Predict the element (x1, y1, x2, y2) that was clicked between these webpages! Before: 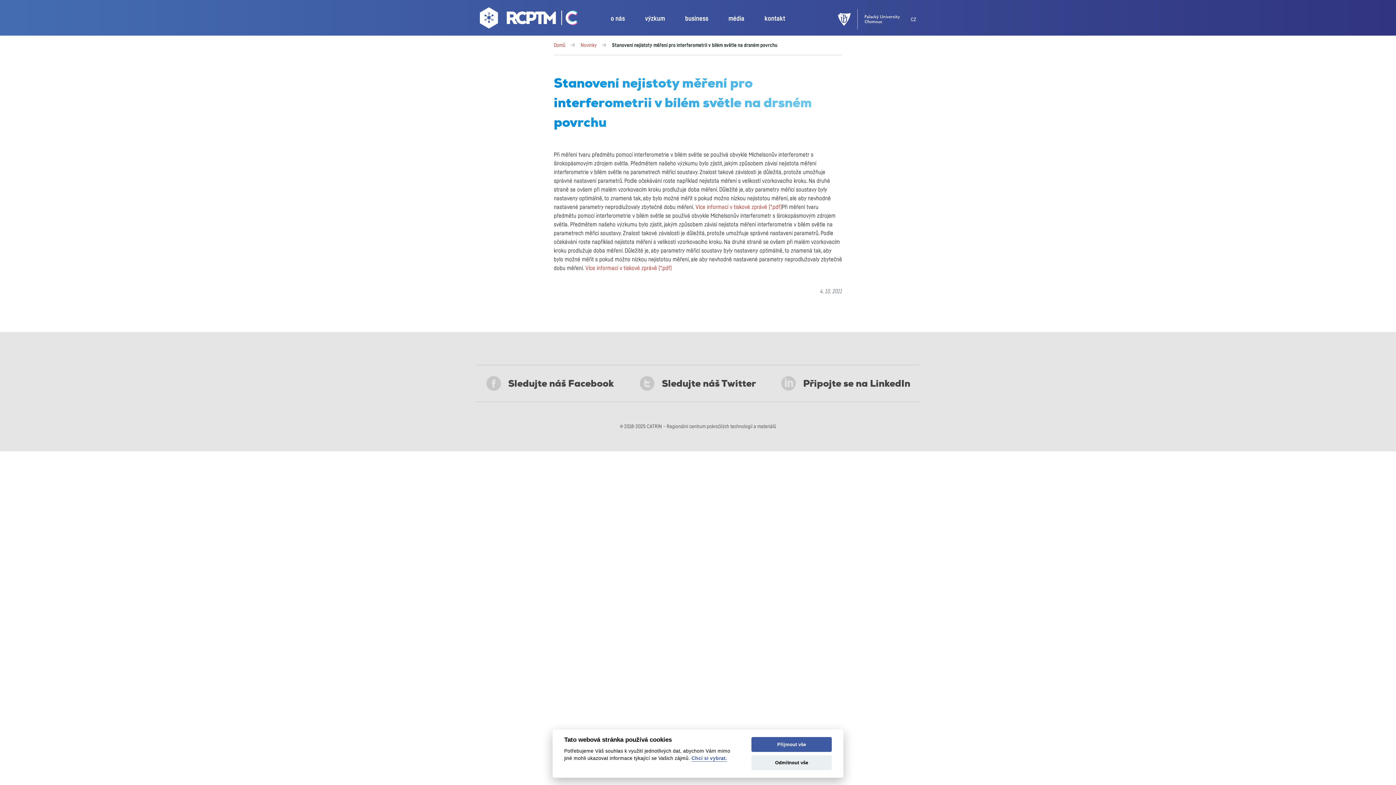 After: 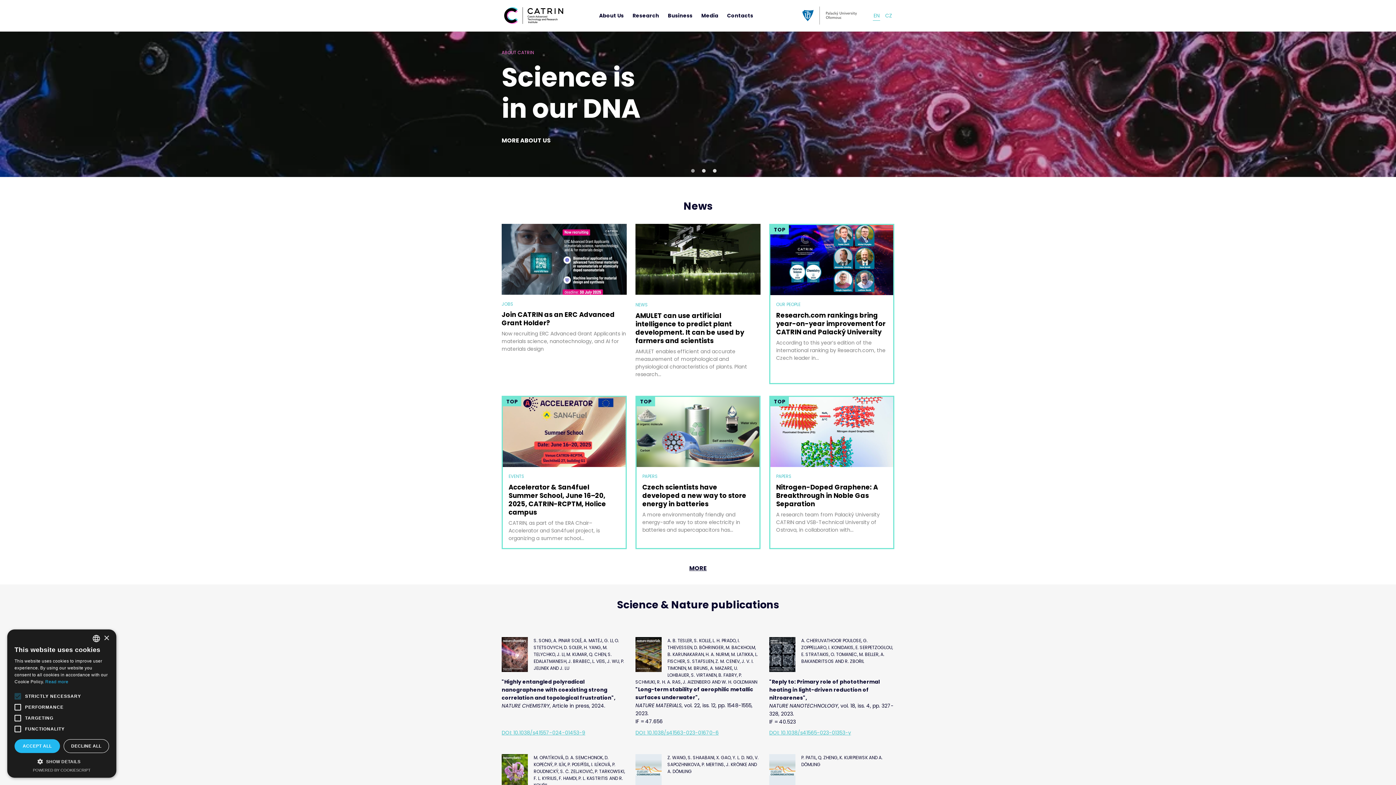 Action: label: Go Catrin to homepage bbox: (557, 14, 577, 25)